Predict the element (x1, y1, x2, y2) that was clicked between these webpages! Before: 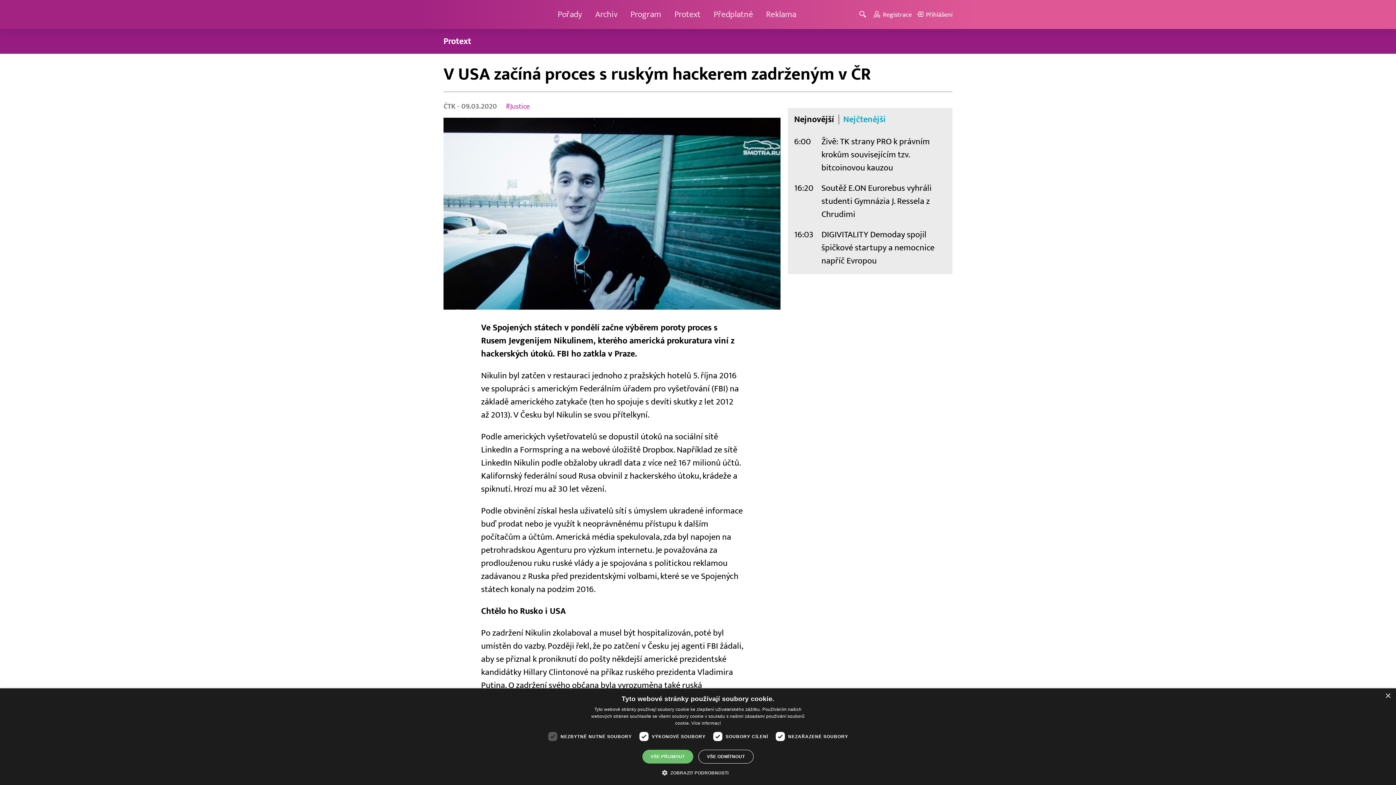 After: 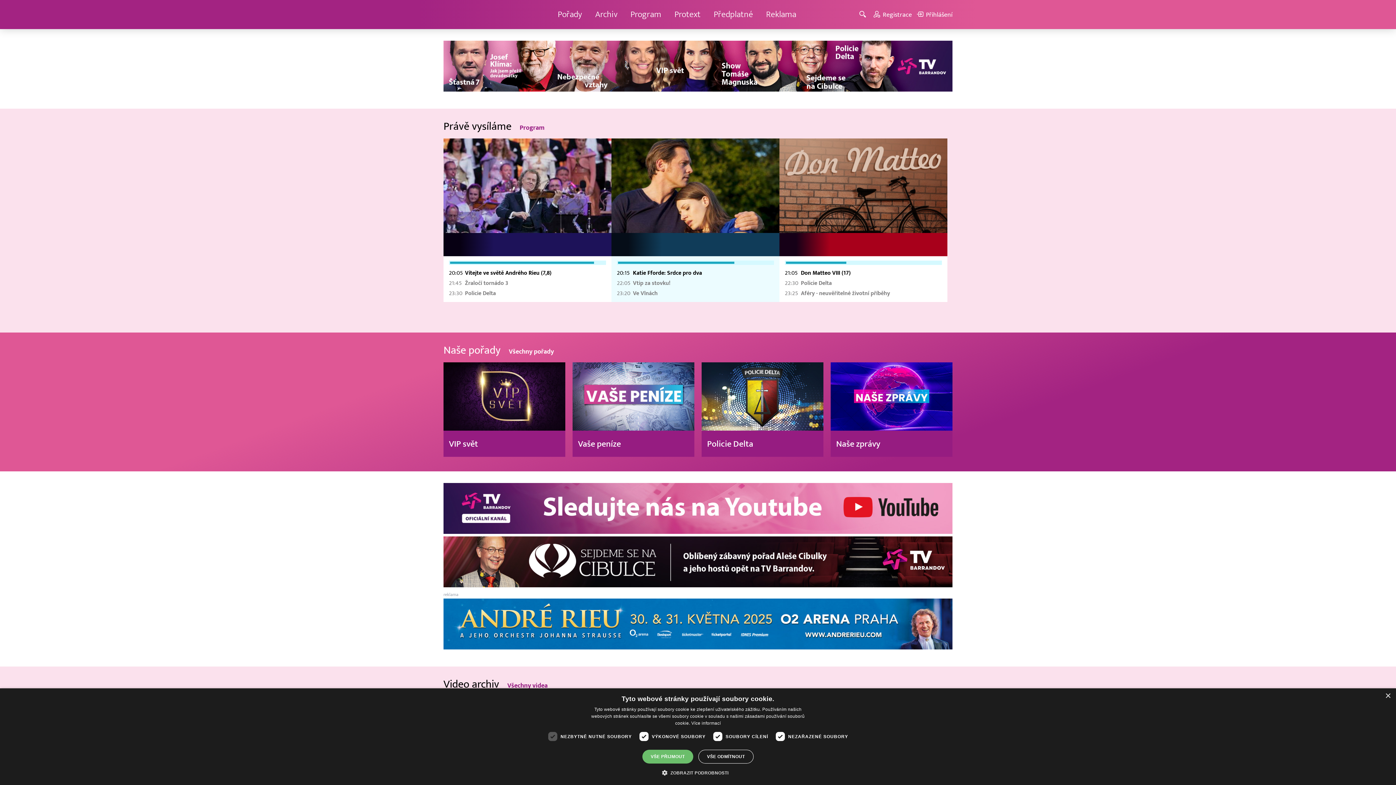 Action: bbox: (443, 5, 494, 24)